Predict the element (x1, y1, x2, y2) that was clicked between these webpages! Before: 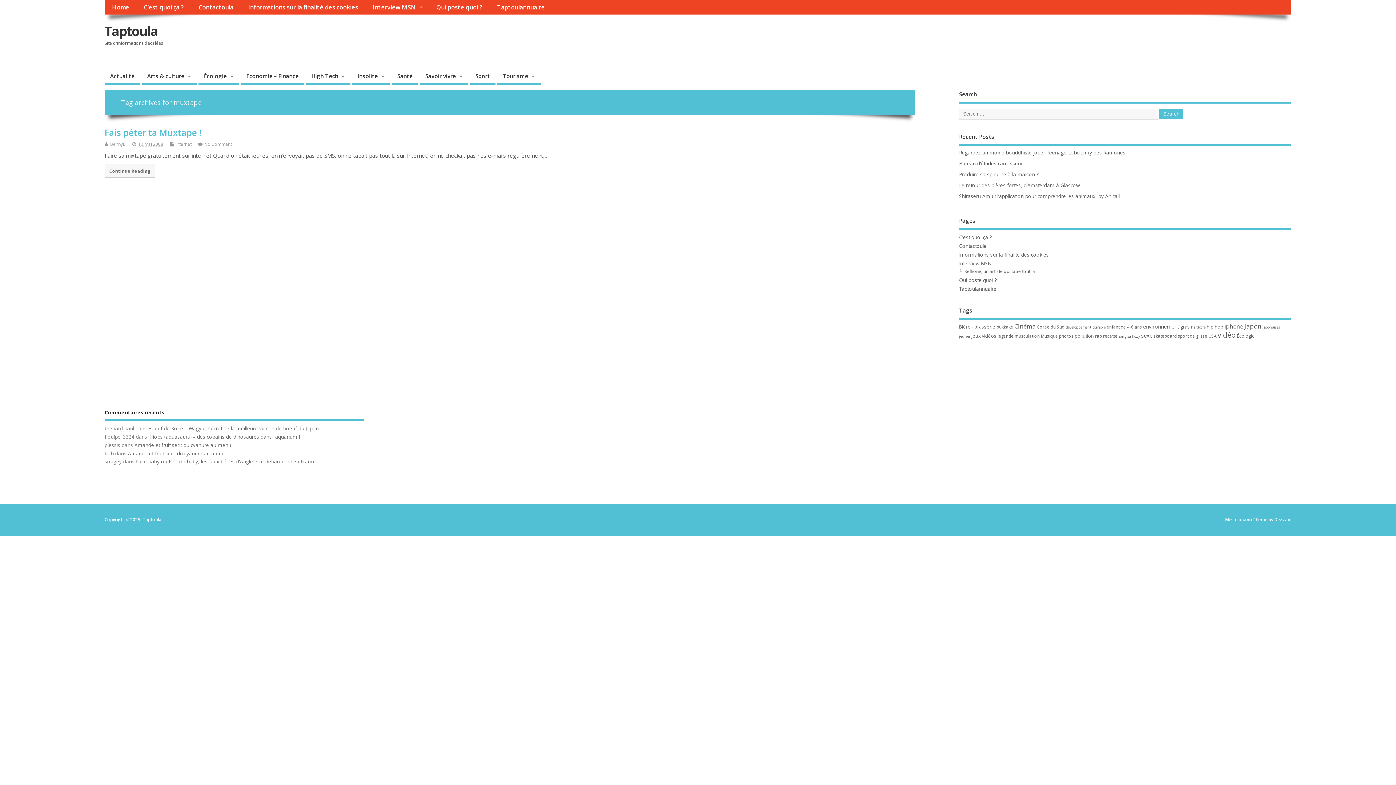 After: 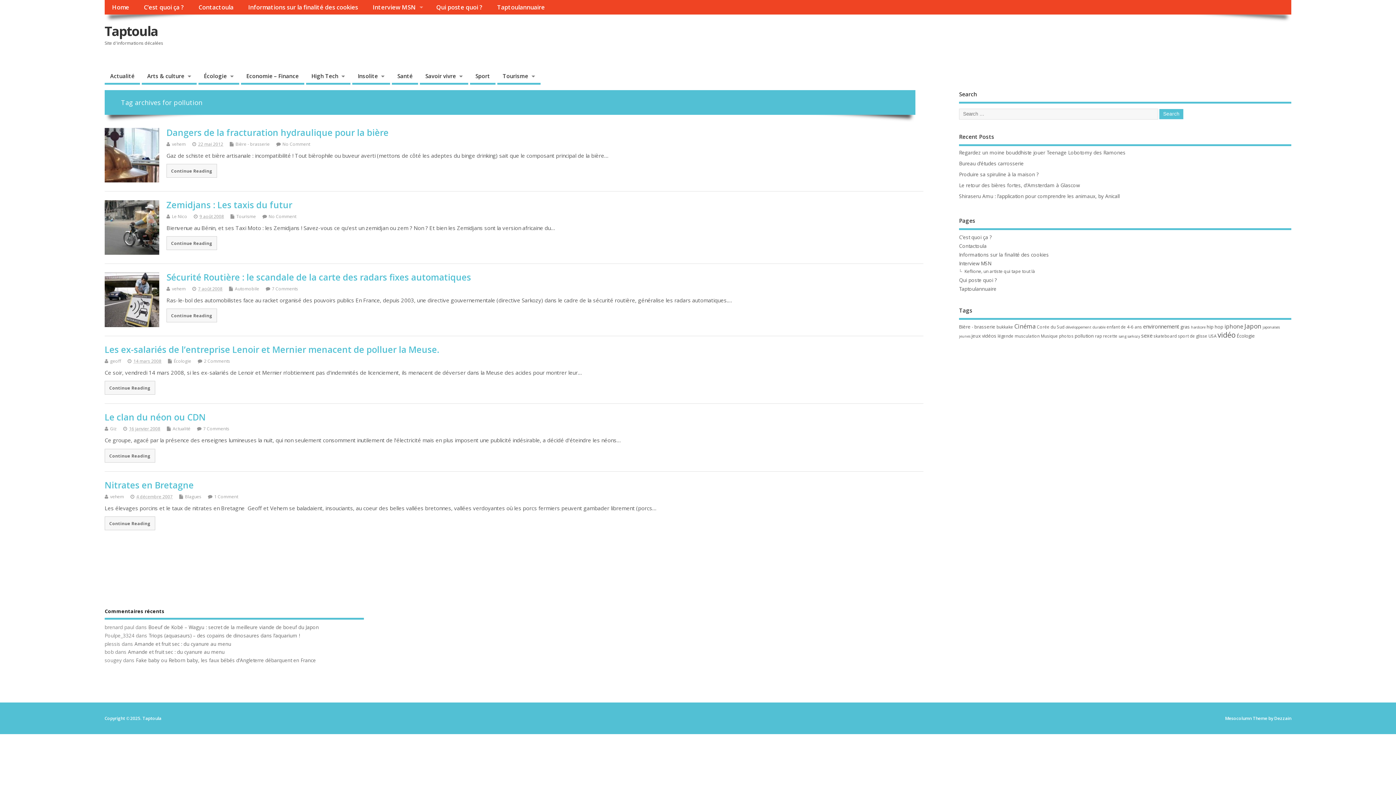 Action: bbox: (1074, 332, 1094, 339) label: pollution (6 éléments)